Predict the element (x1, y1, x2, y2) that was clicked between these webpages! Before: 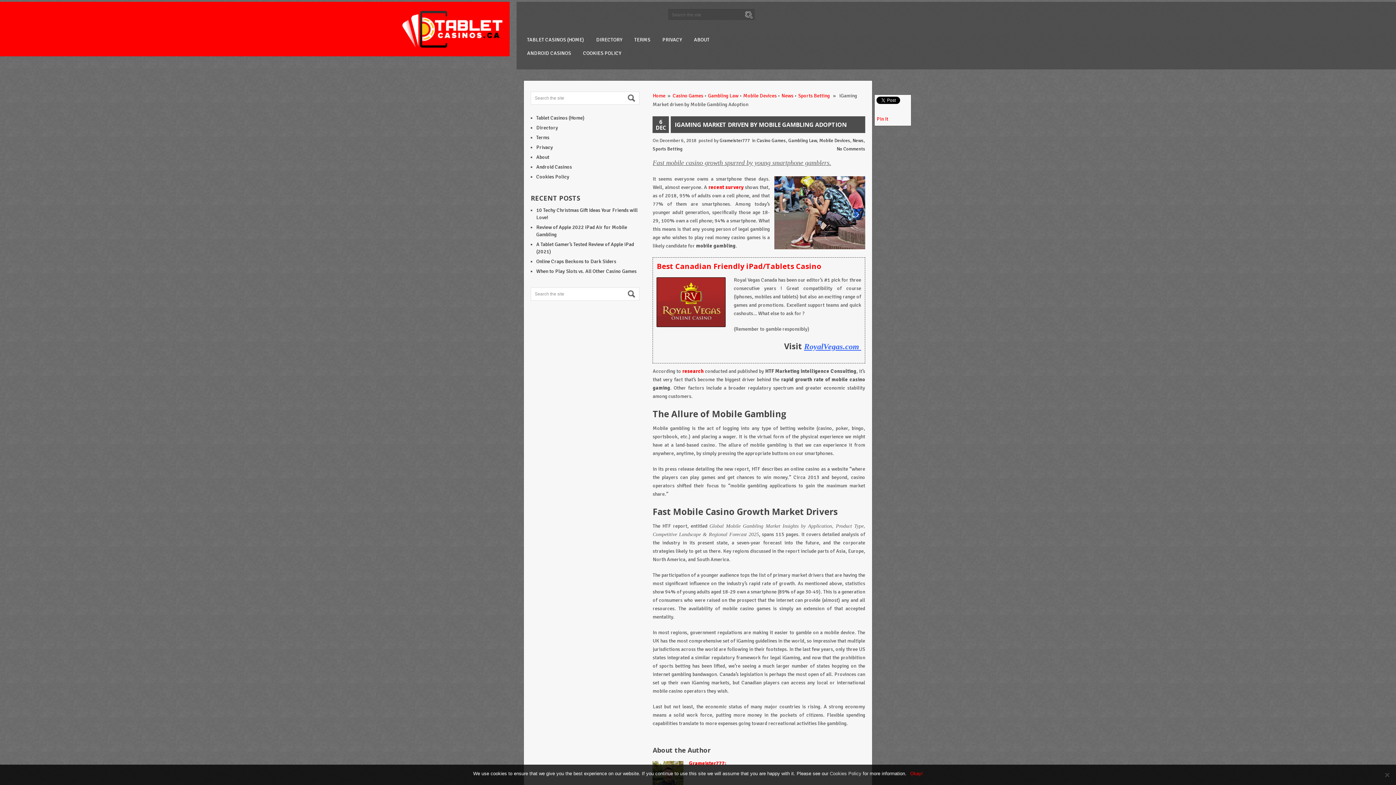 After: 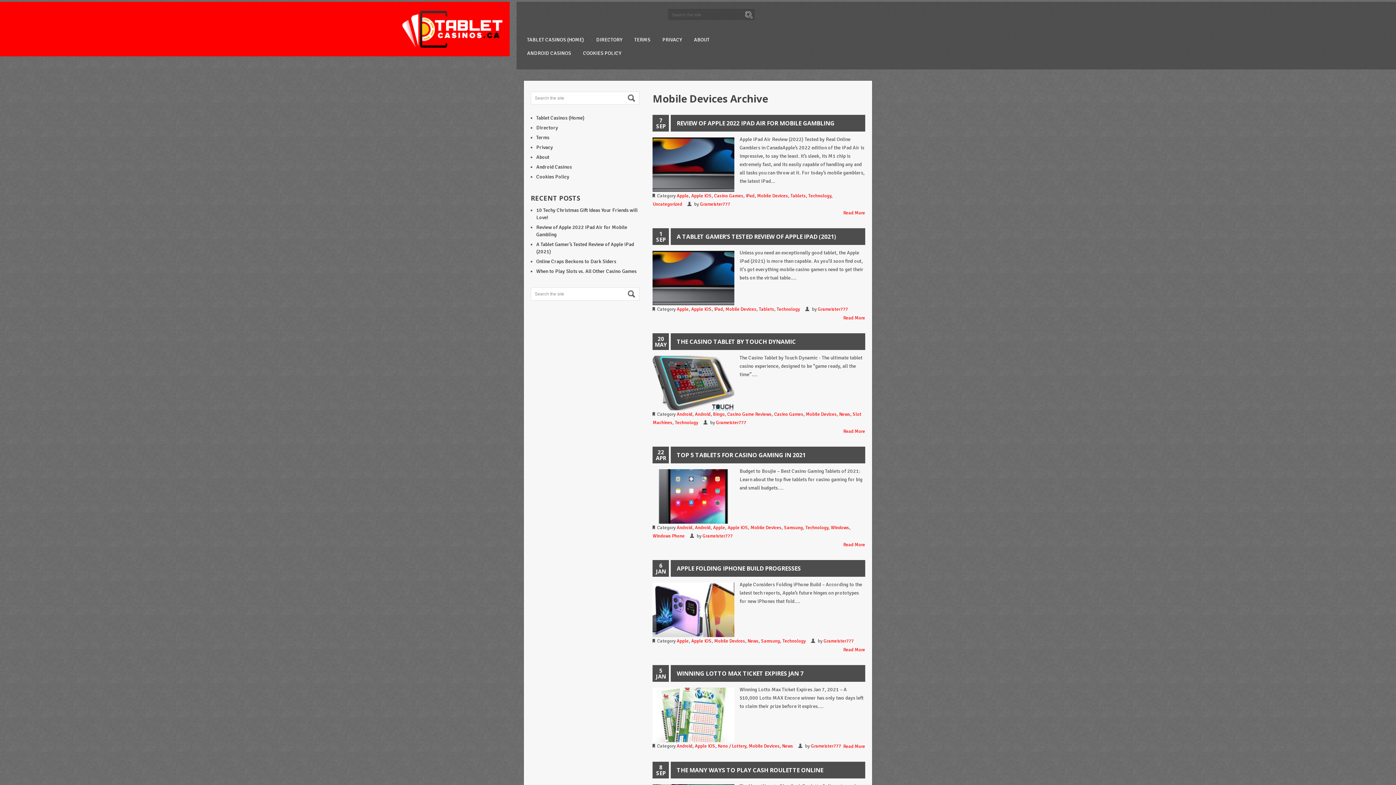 Action: label: Mobile Devices bbox: (743, 92, 776, 98)